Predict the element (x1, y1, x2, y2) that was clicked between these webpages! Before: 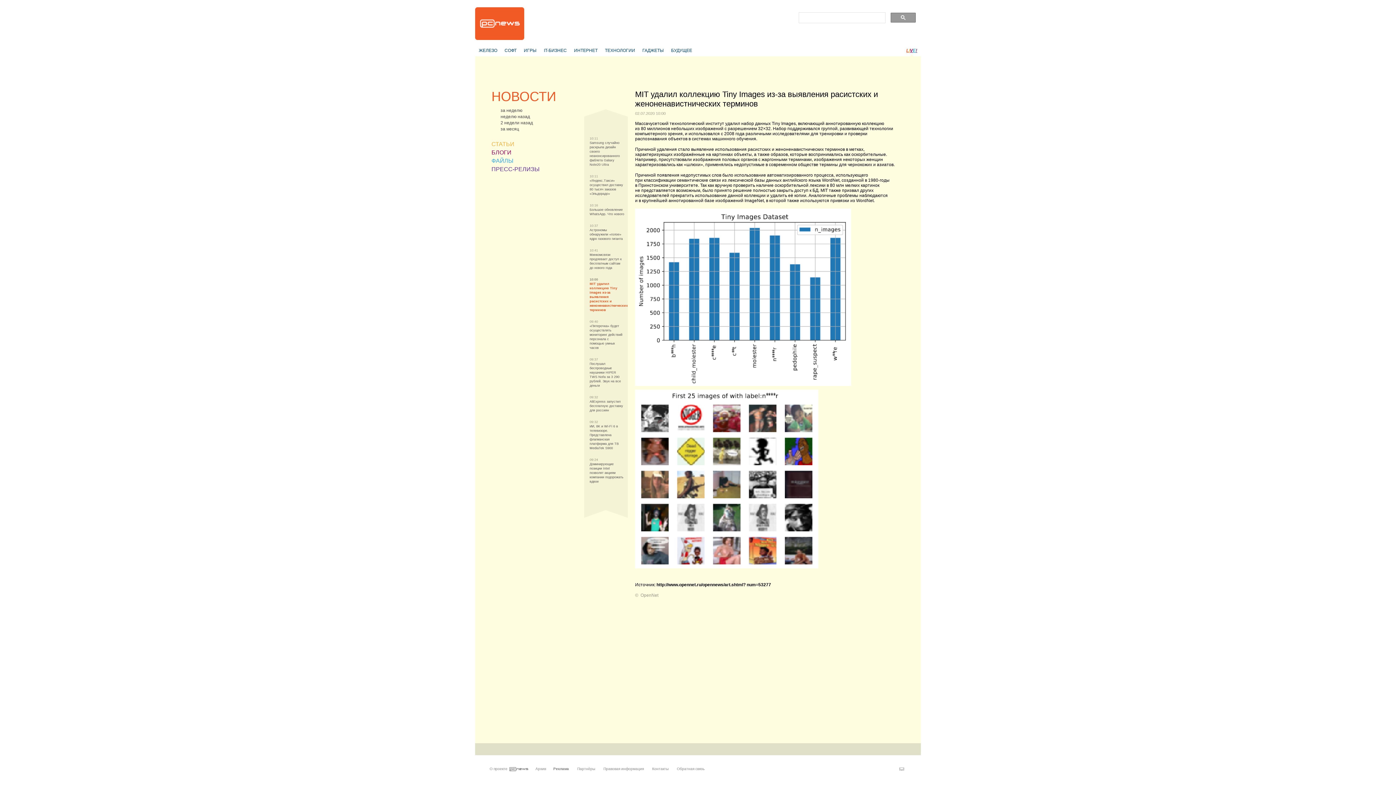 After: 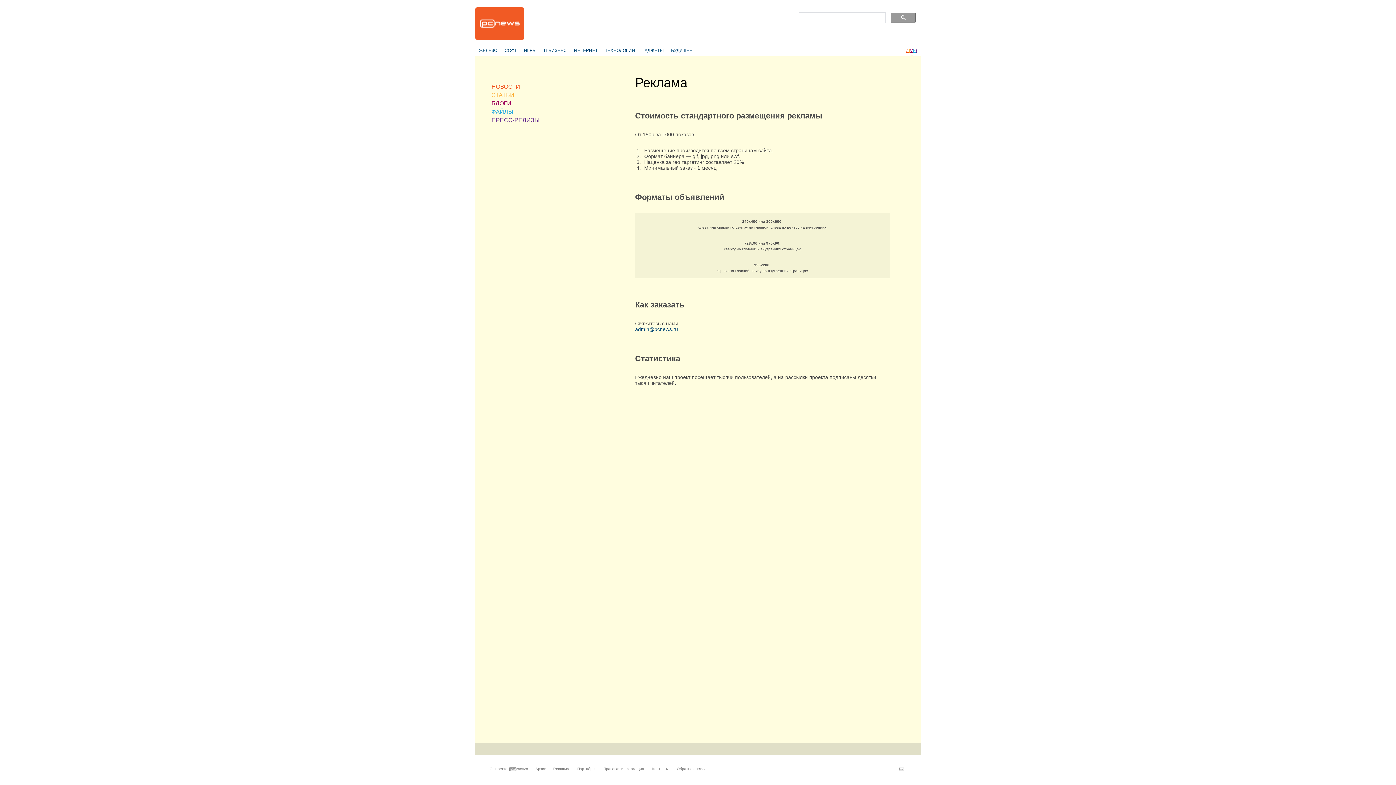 Action: bbox: (553, 767, 569, 771) label: Реклама